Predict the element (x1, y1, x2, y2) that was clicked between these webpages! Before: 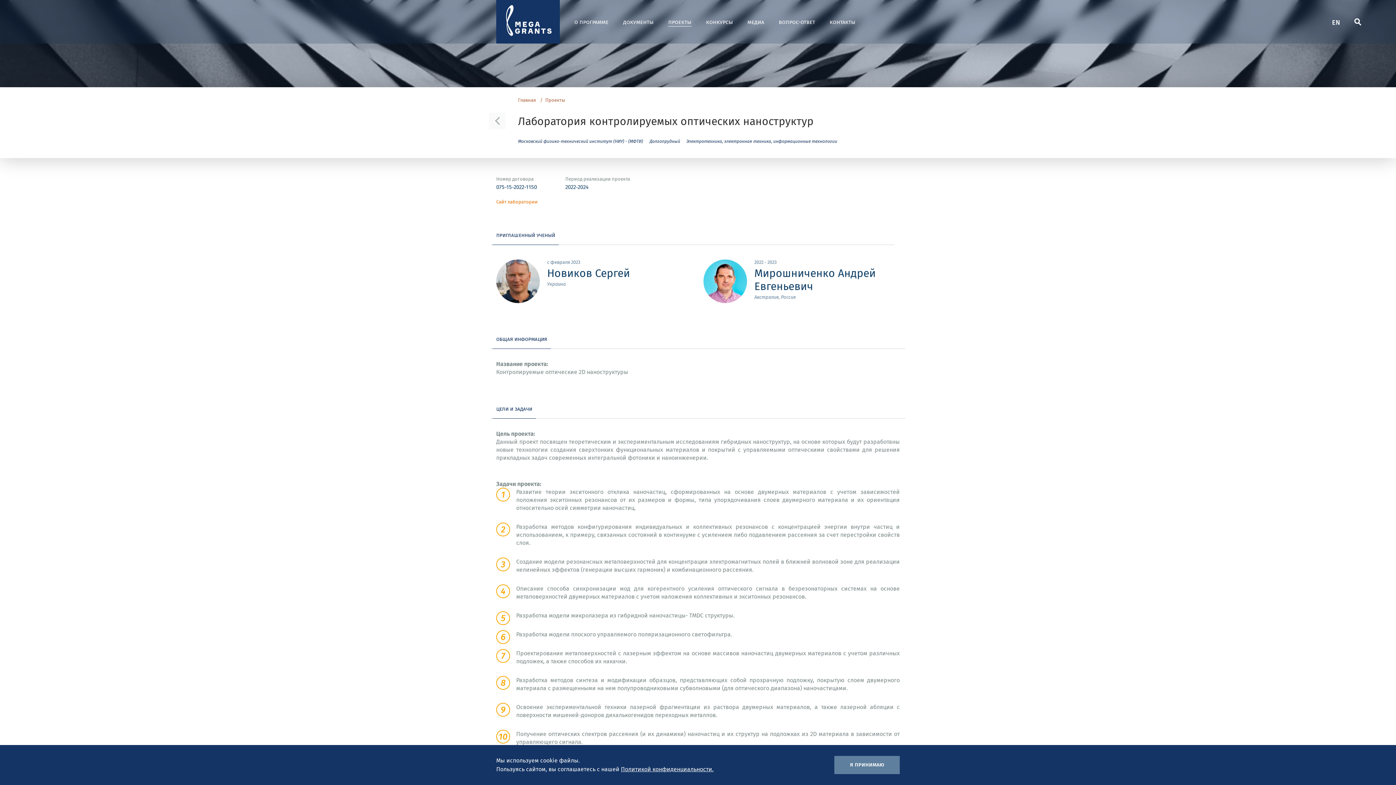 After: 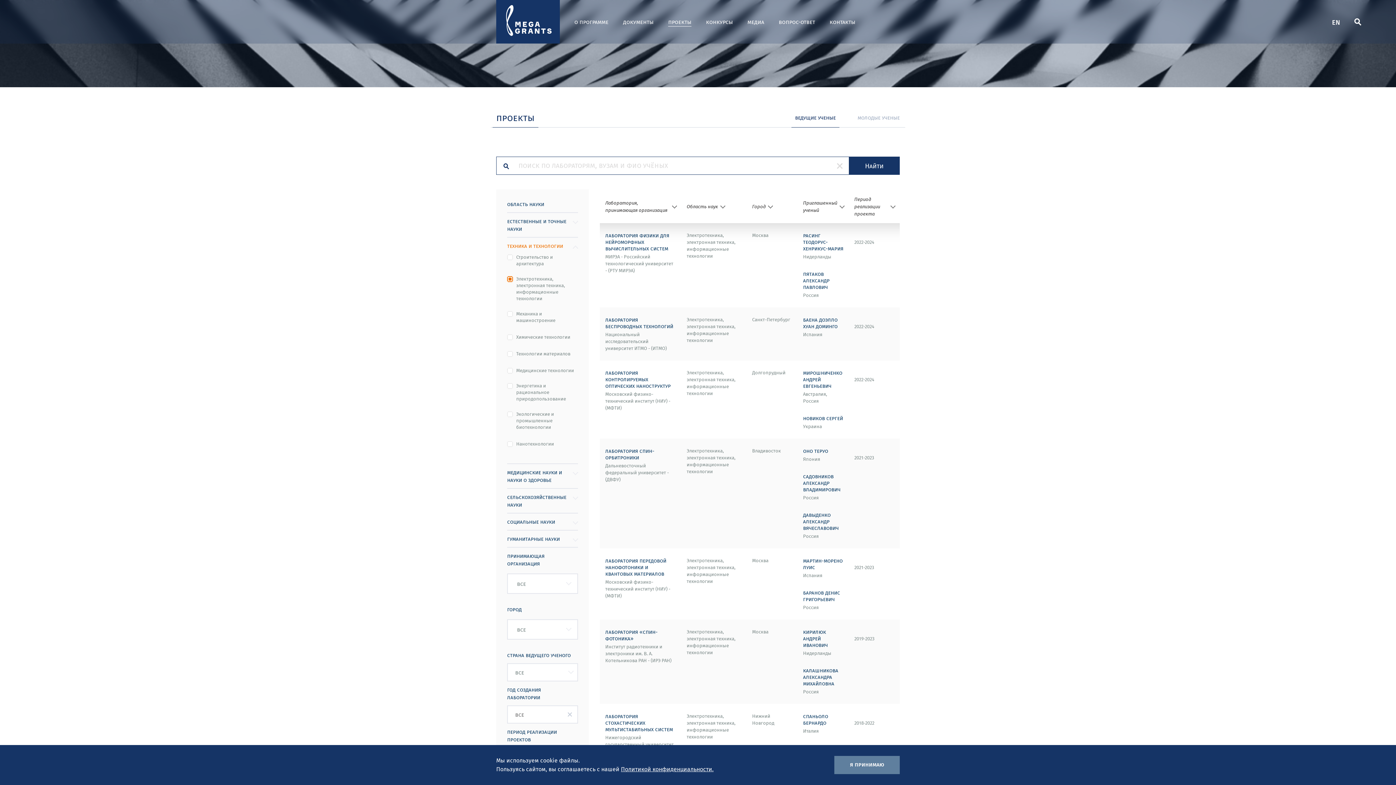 Action: label: Электротехника, электронная техника, информационные технологии bbox: (686, 138, 837, 144)